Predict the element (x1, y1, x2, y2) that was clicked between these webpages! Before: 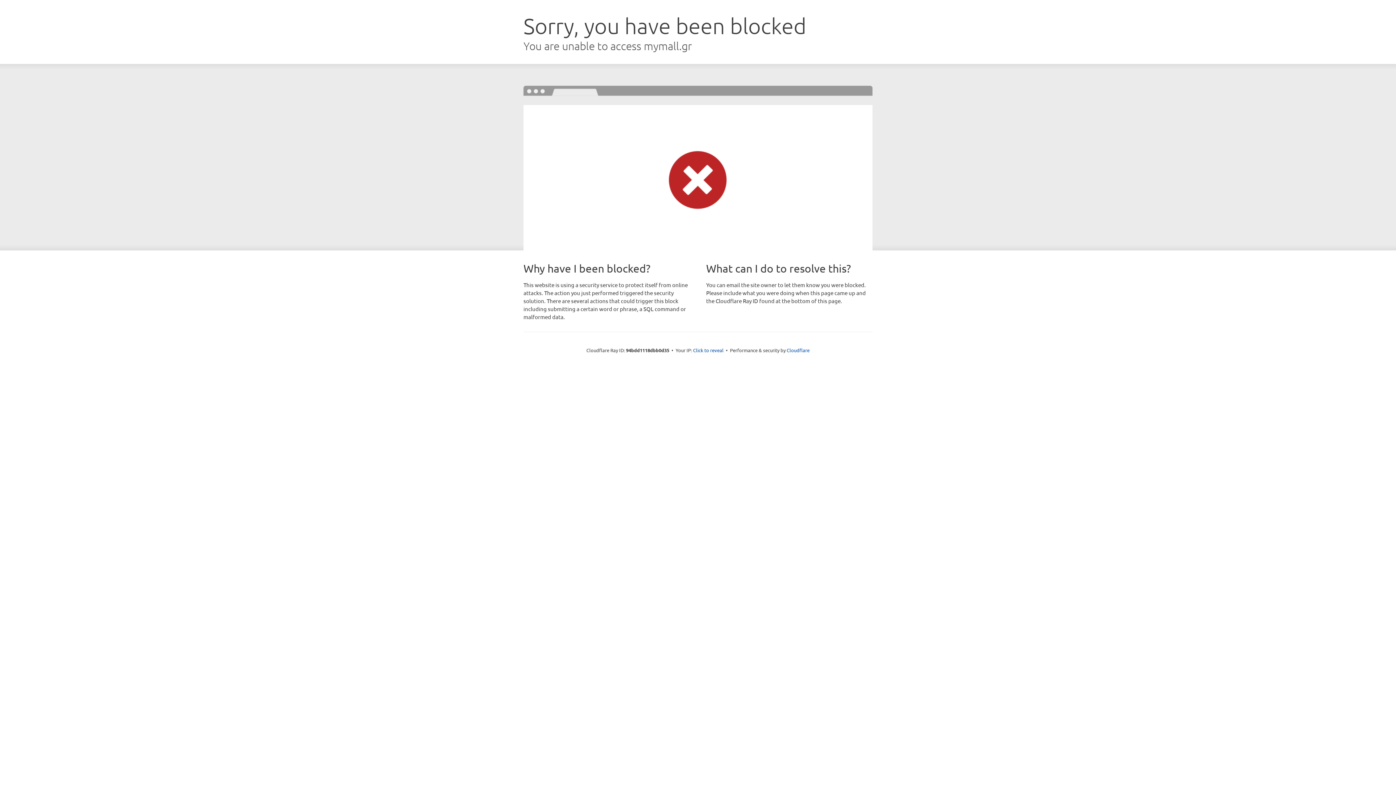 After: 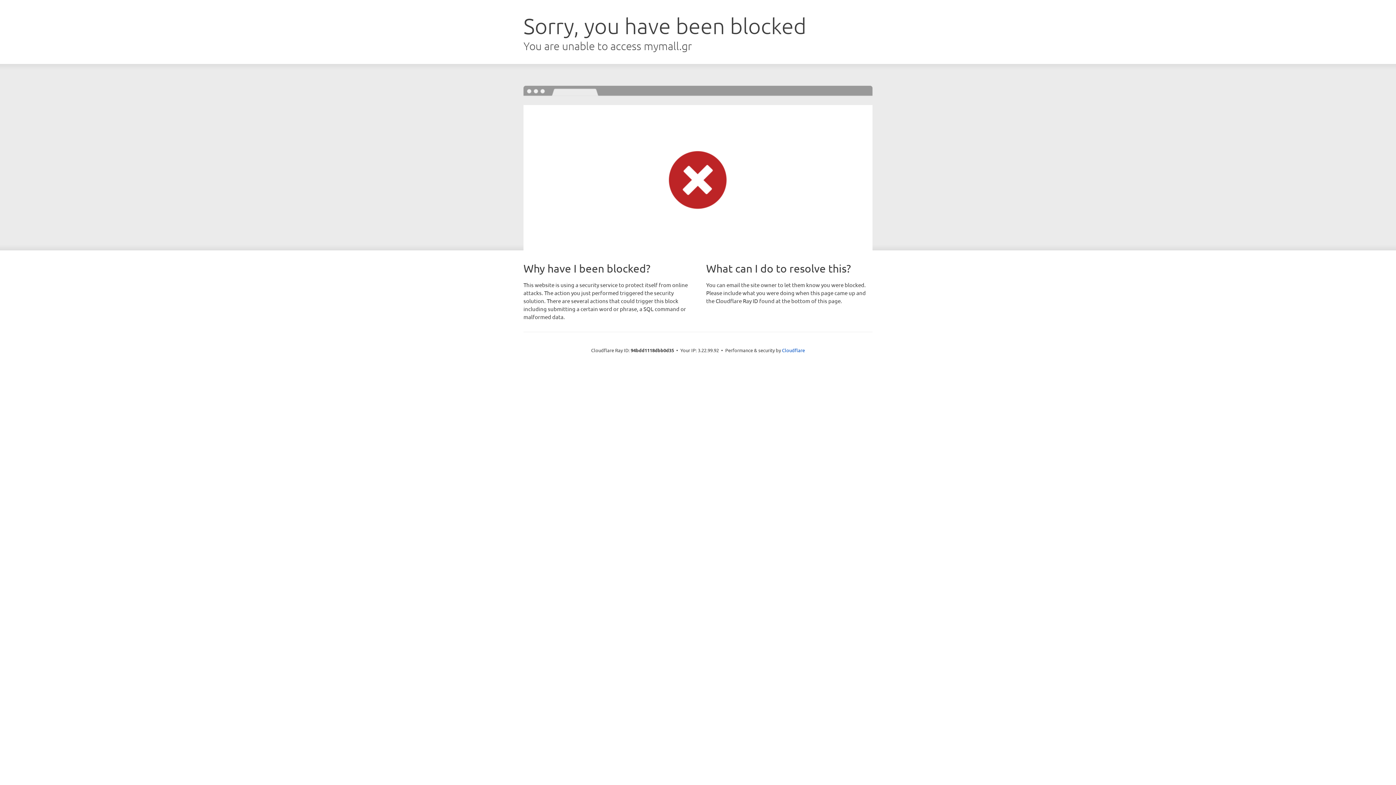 Action: label: Click to reveal bbox: (693, 346, 723, 353)